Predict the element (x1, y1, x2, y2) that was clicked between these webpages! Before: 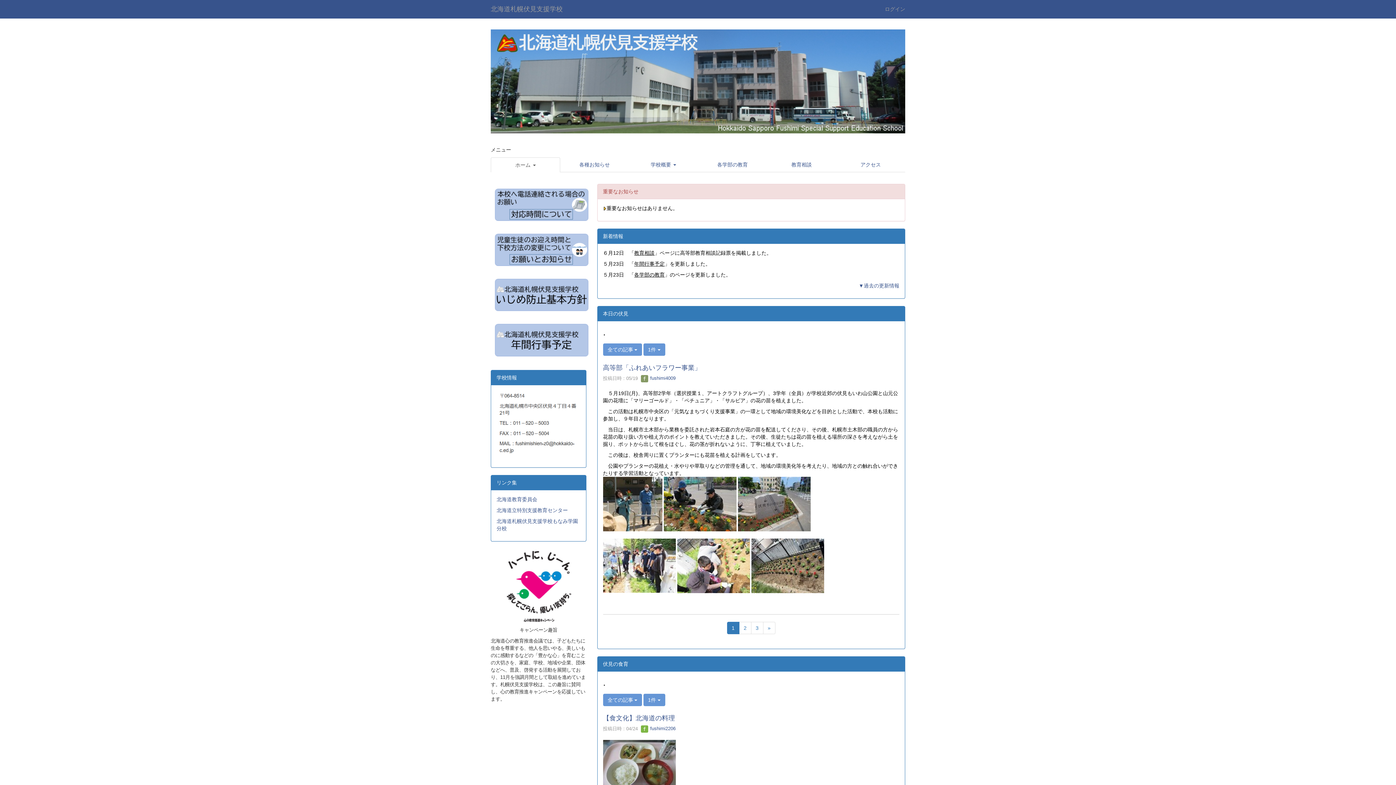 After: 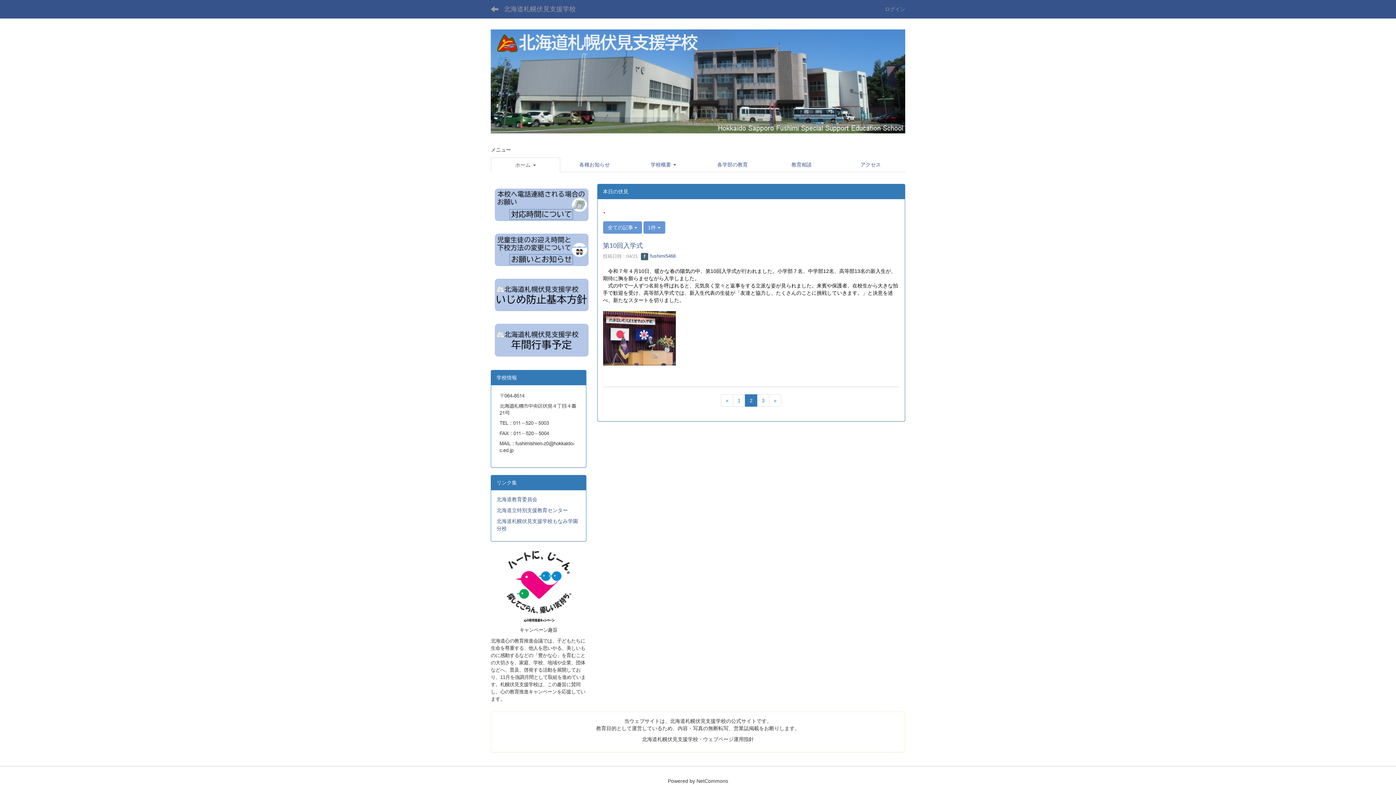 Action: bbox: (739, 622, 751, 634) label: 2